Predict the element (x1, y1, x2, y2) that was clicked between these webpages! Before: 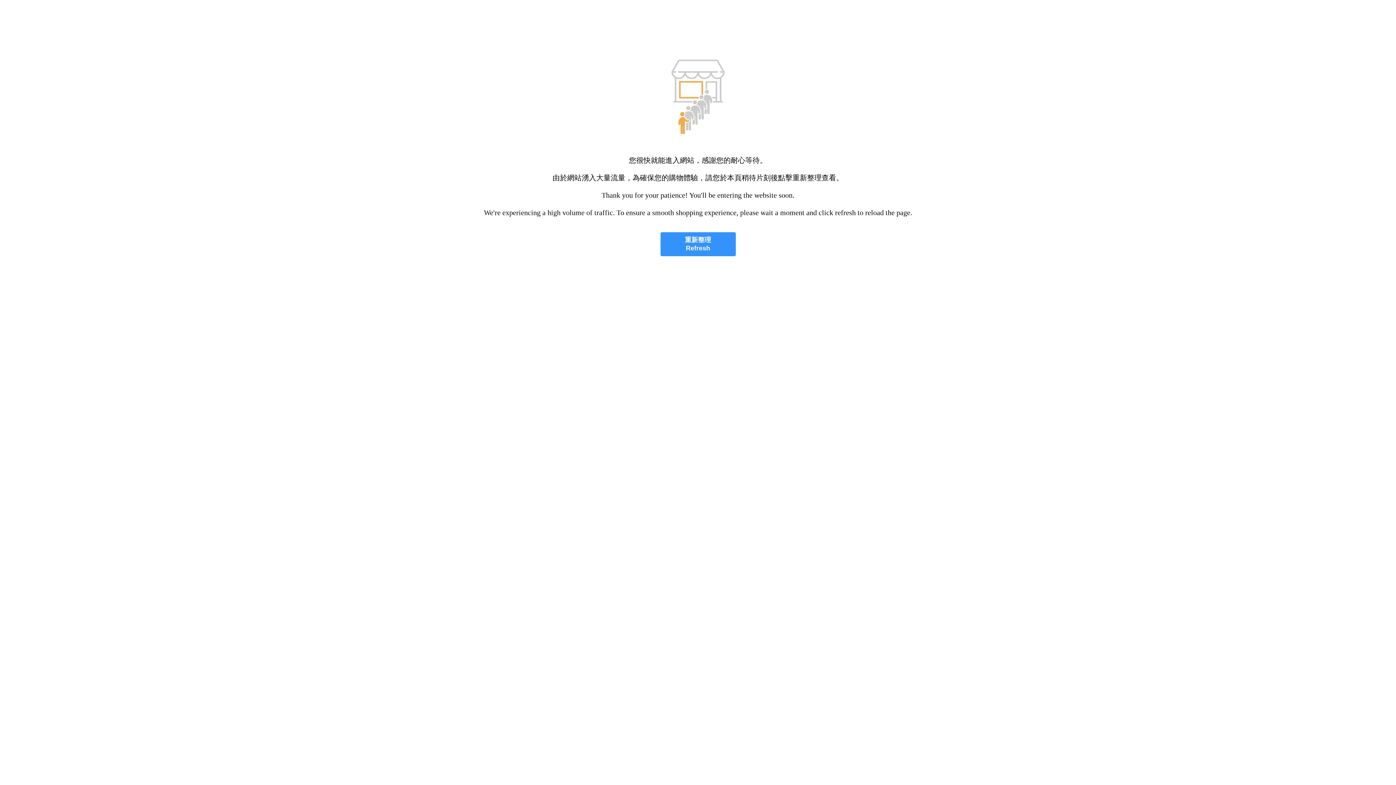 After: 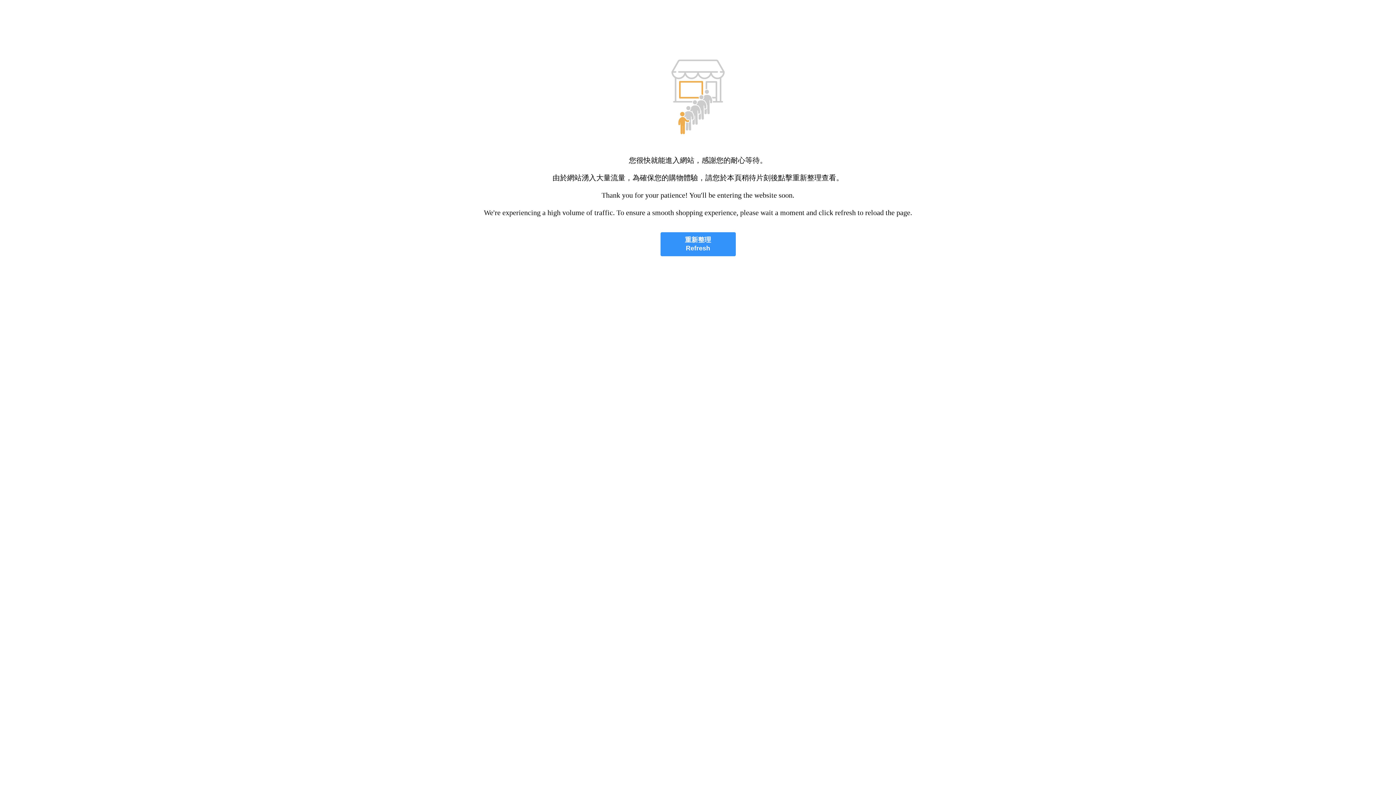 Action: label: 重新整理
Refresh bbox: (660, 232, 735, 256)